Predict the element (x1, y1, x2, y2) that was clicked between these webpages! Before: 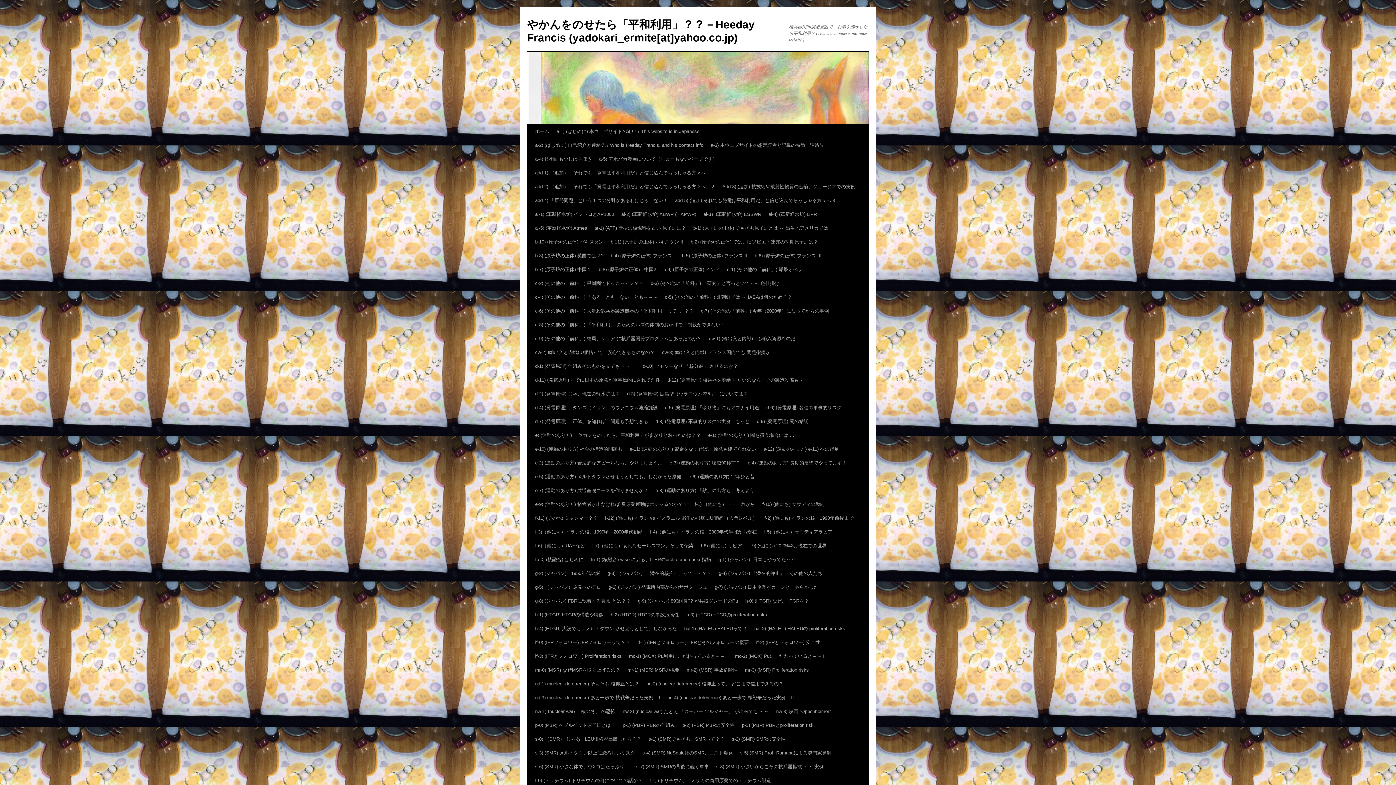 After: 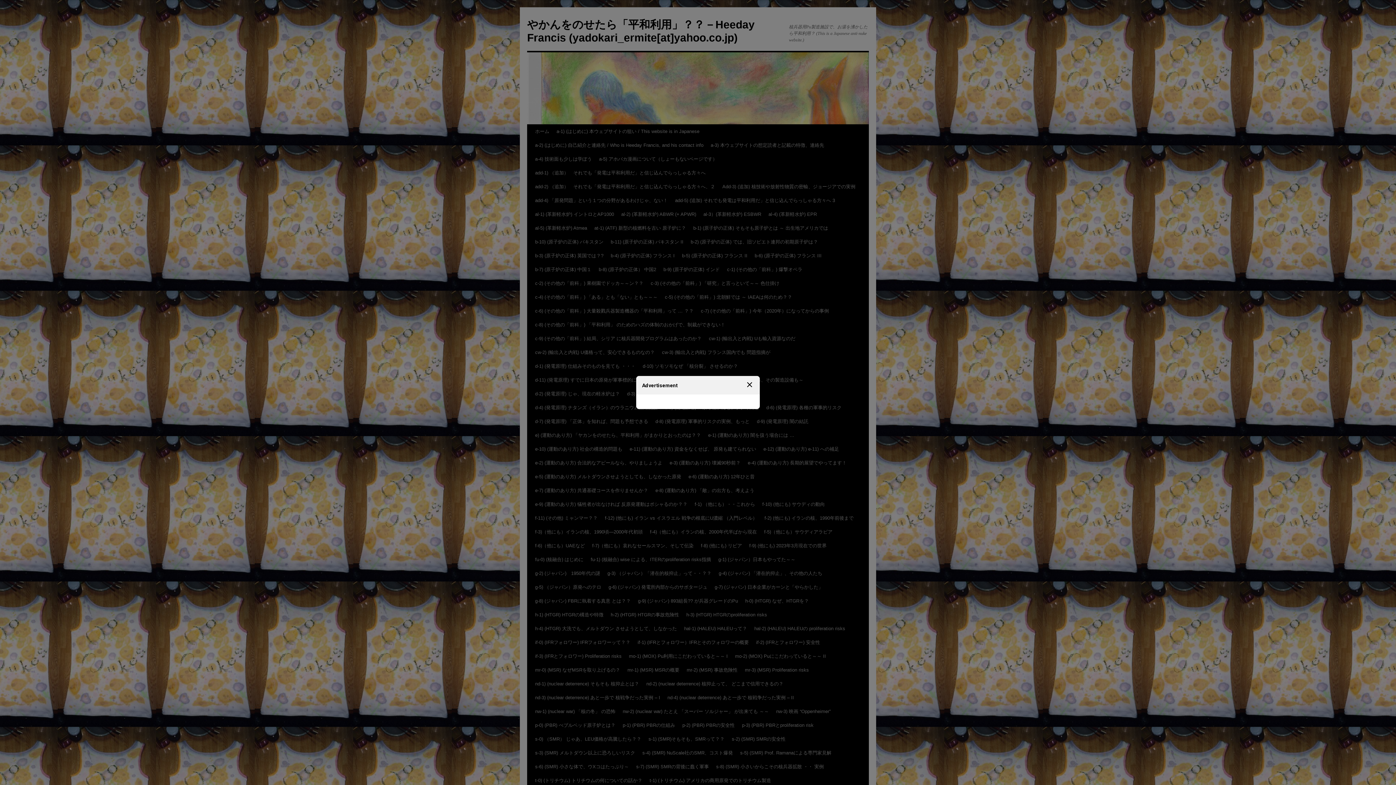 Action: bbox: (531, 442, 626, 456) label: e-10) (運動のあり方) 社会の構造的問題も